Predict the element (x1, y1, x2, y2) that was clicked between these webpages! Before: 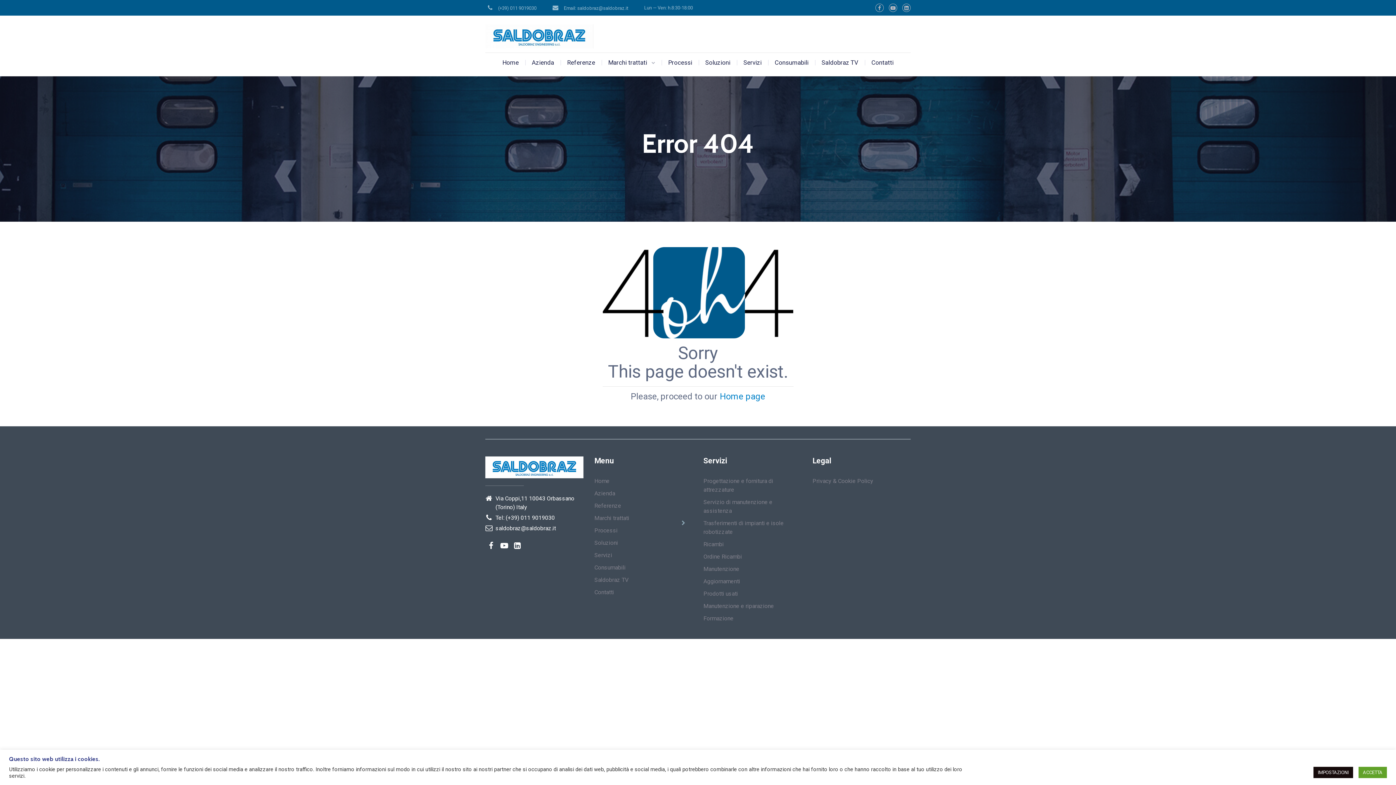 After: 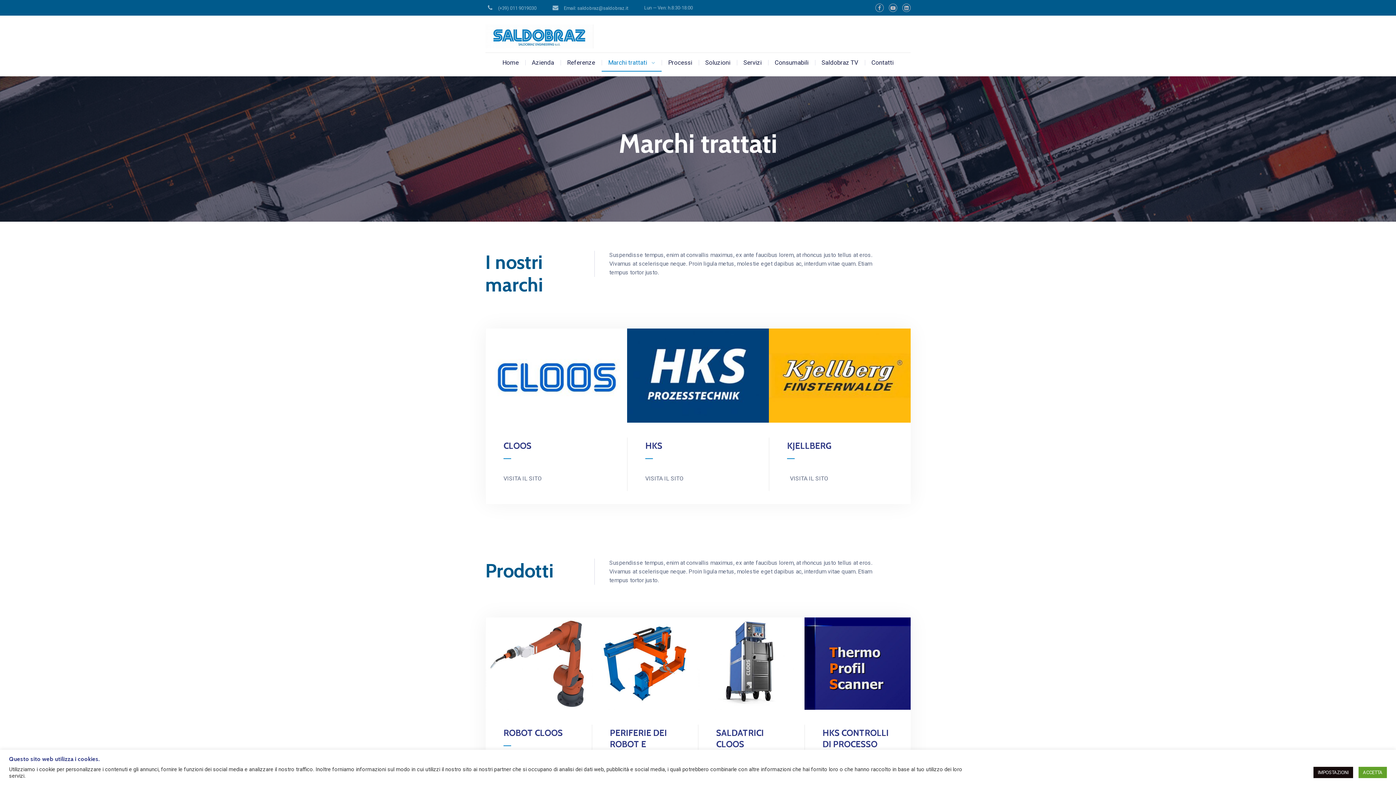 Action: label: Marchi trattati bbox: (594, 514, 629, 521)